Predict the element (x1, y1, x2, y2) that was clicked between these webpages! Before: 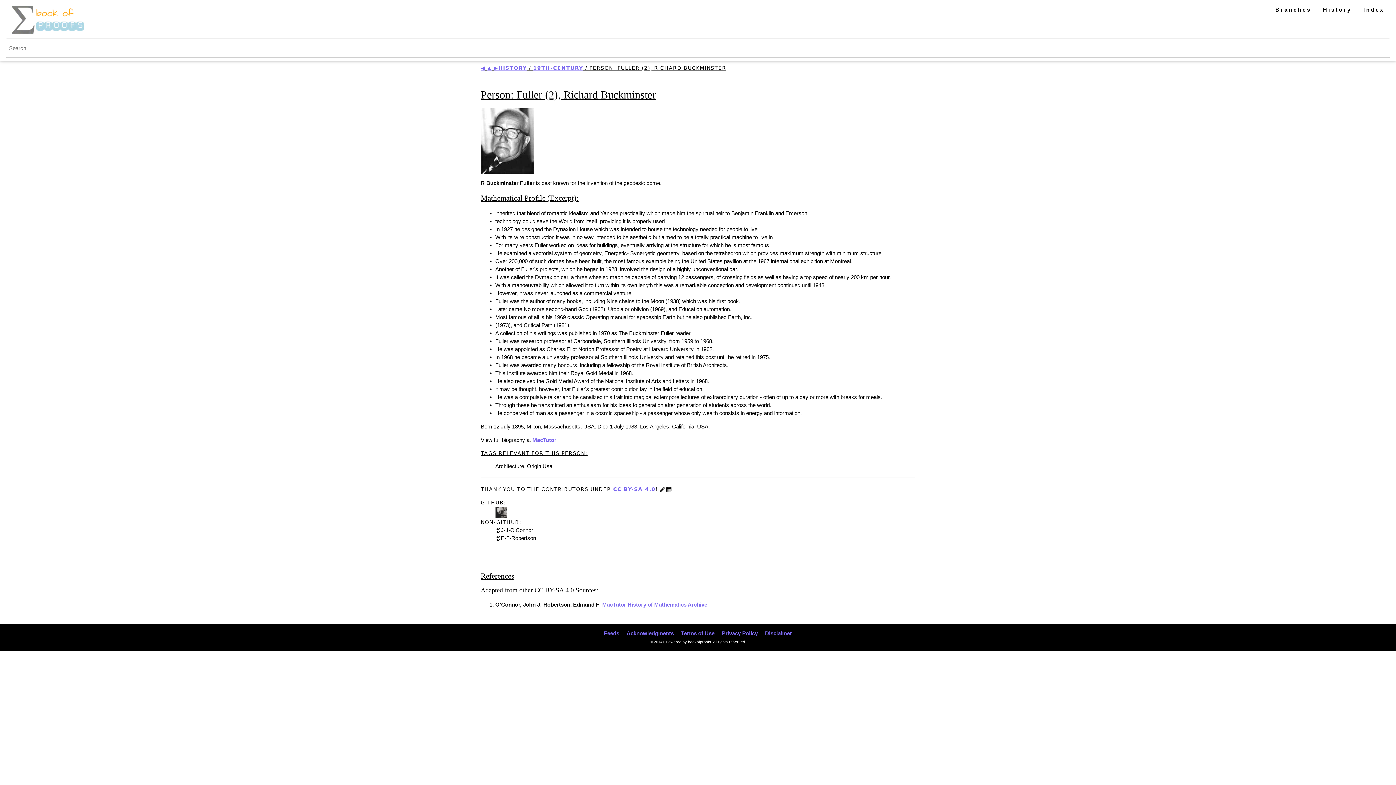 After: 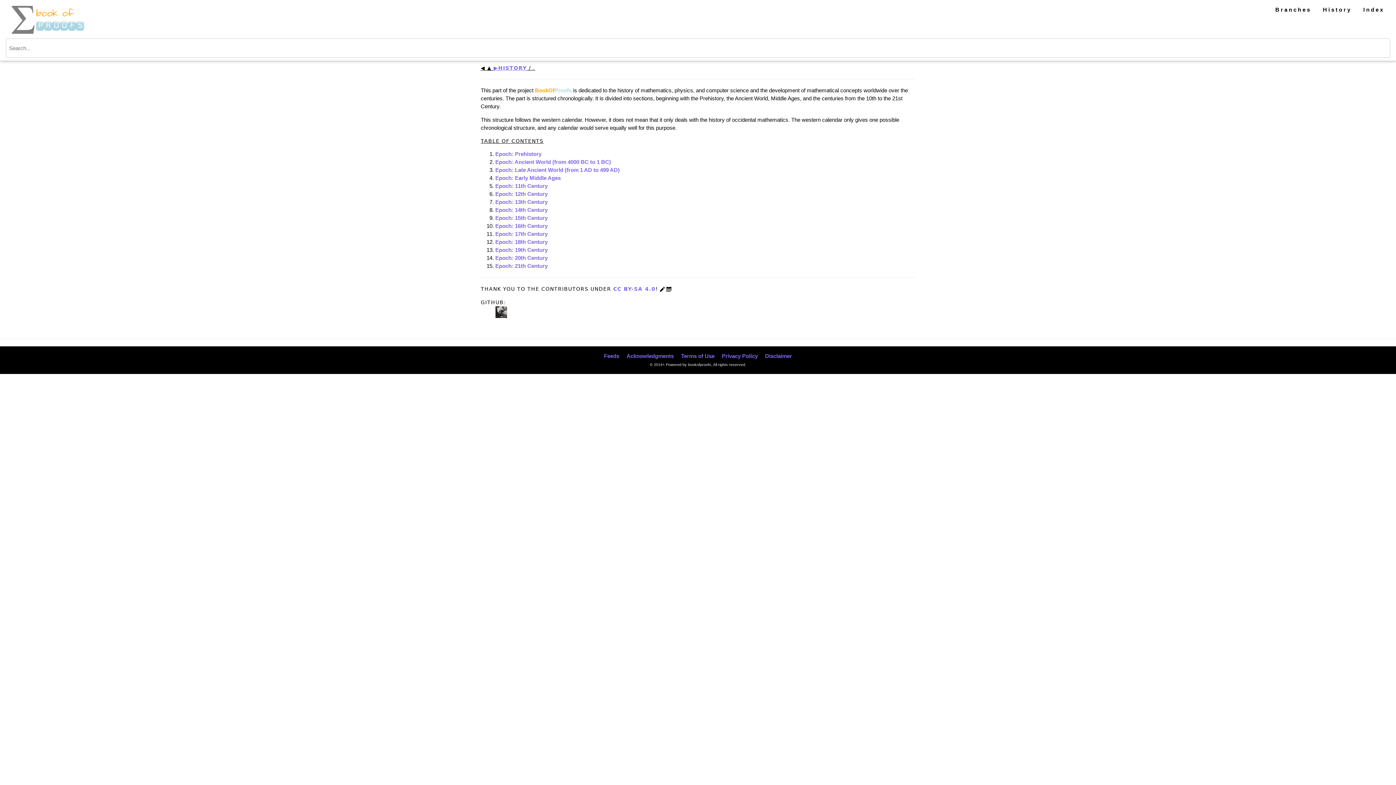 Action: label: History bbox: (1317, 2, 1357, 16)